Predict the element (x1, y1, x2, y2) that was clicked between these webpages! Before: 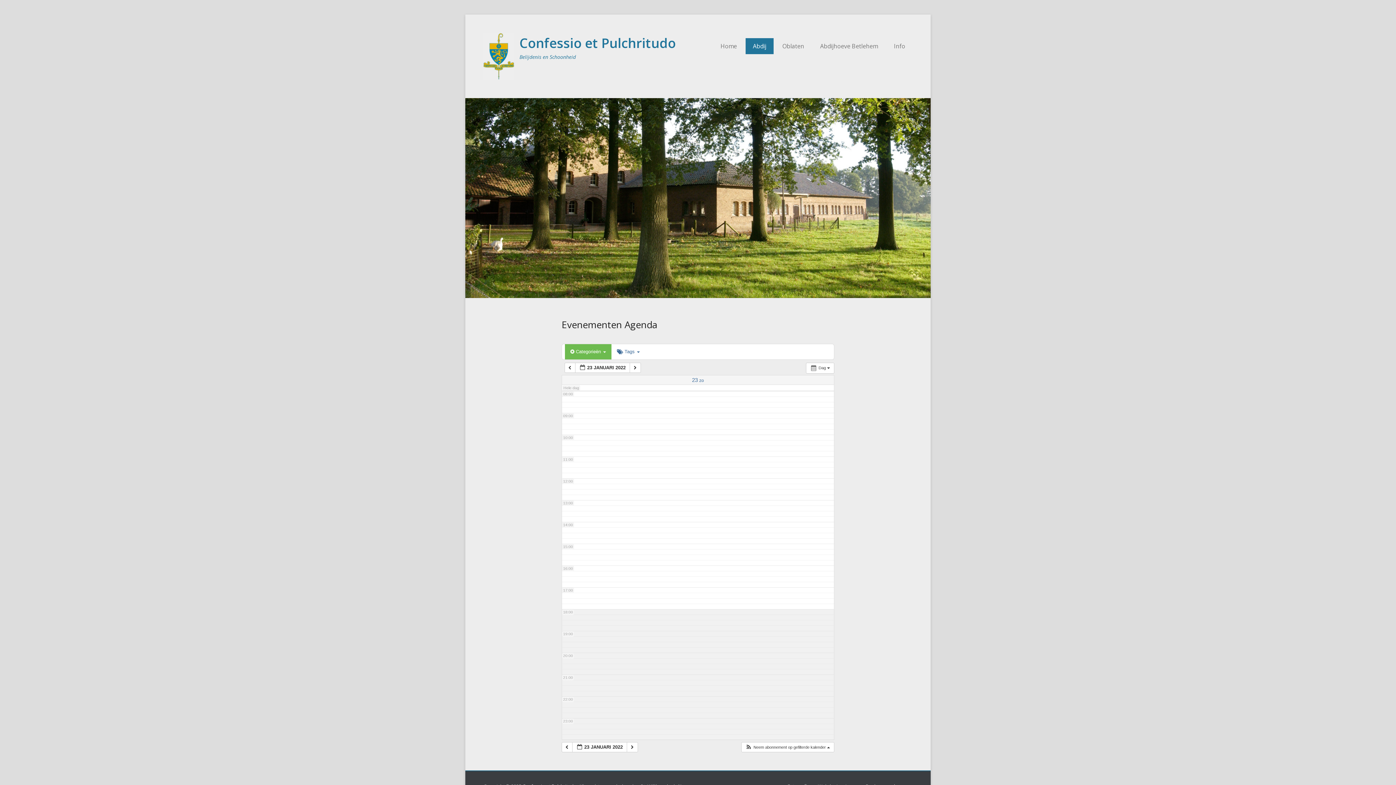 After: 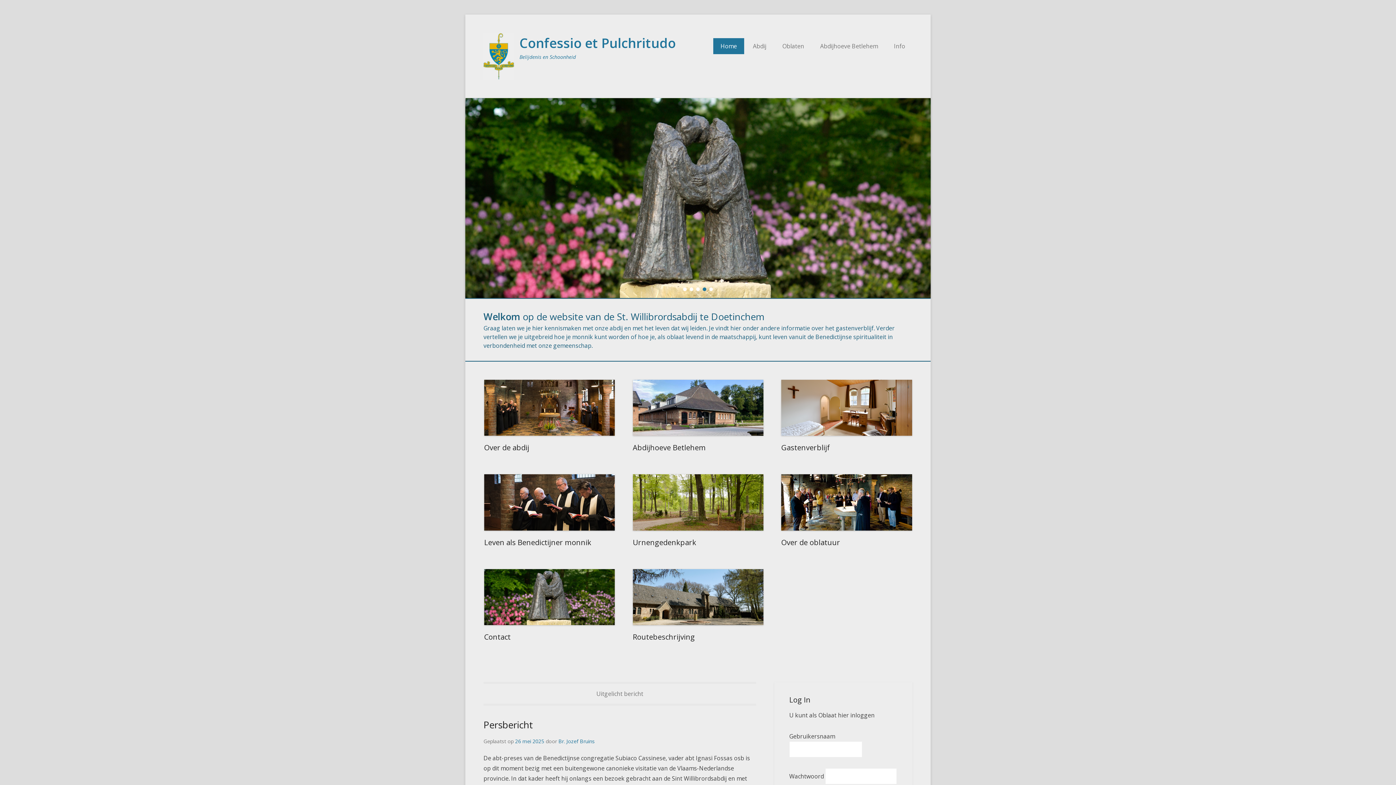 Action: label: Confessio et Pulchritudo bbox: (519, 34, 676, 52)